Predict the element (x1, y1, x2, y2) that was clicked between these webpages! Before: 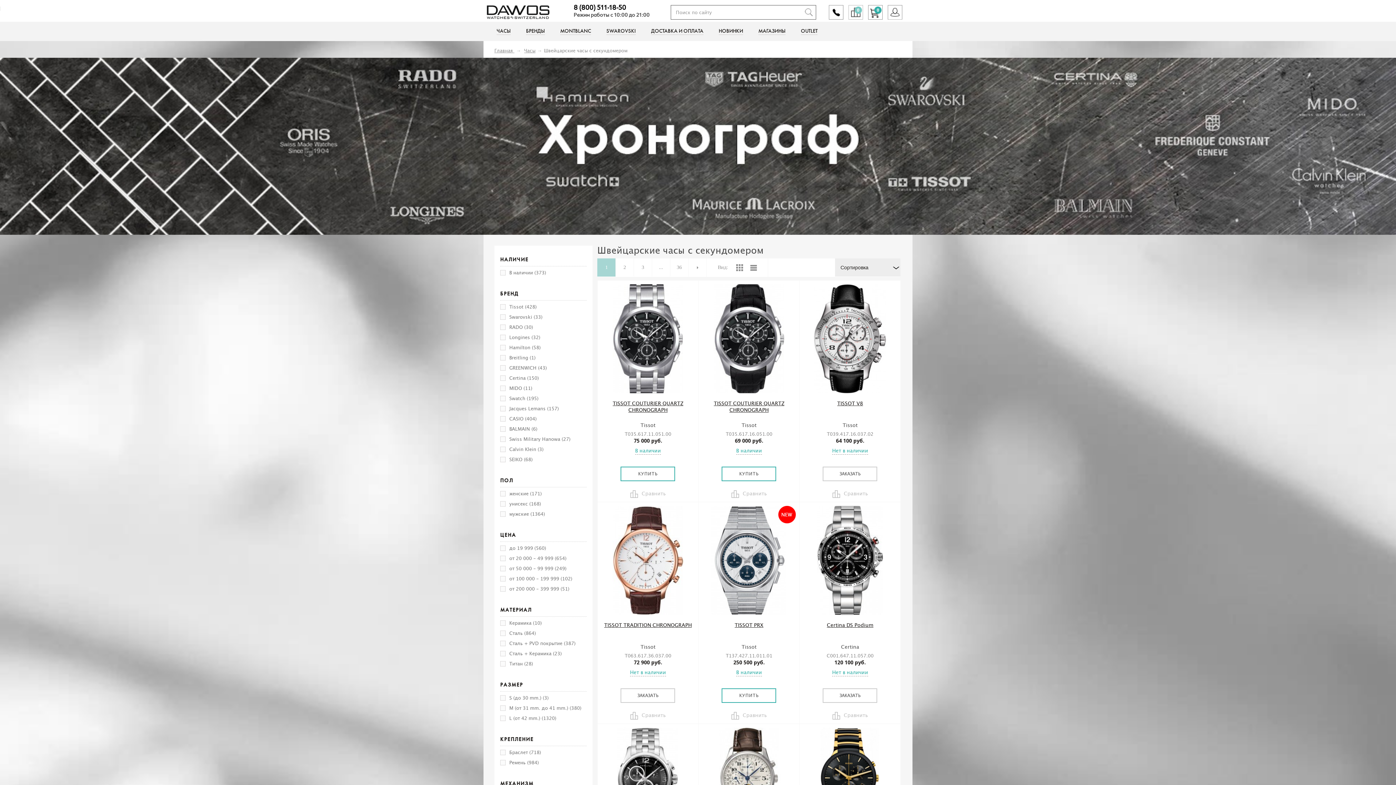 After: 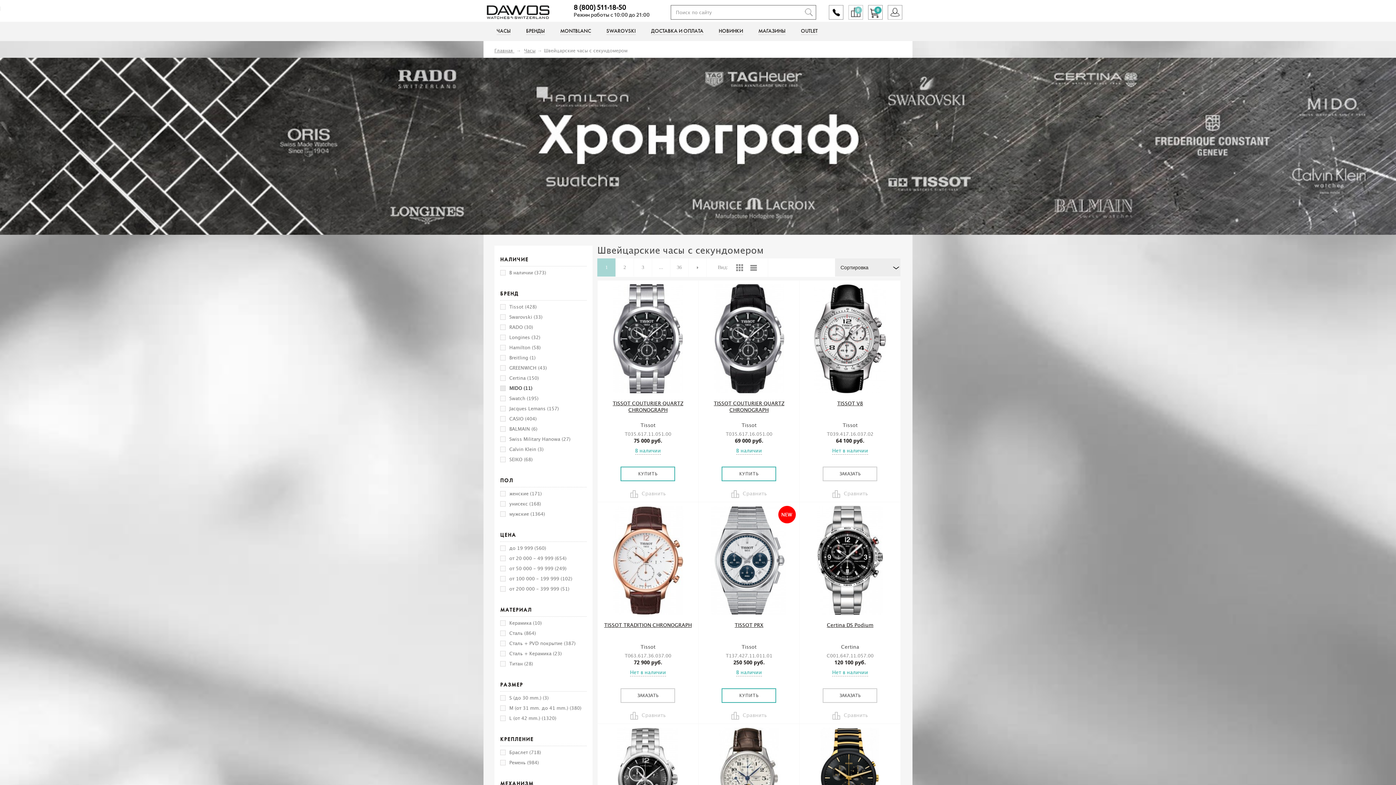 Action: bbox: (509, 386, 532, 391) label: MIDO (11)